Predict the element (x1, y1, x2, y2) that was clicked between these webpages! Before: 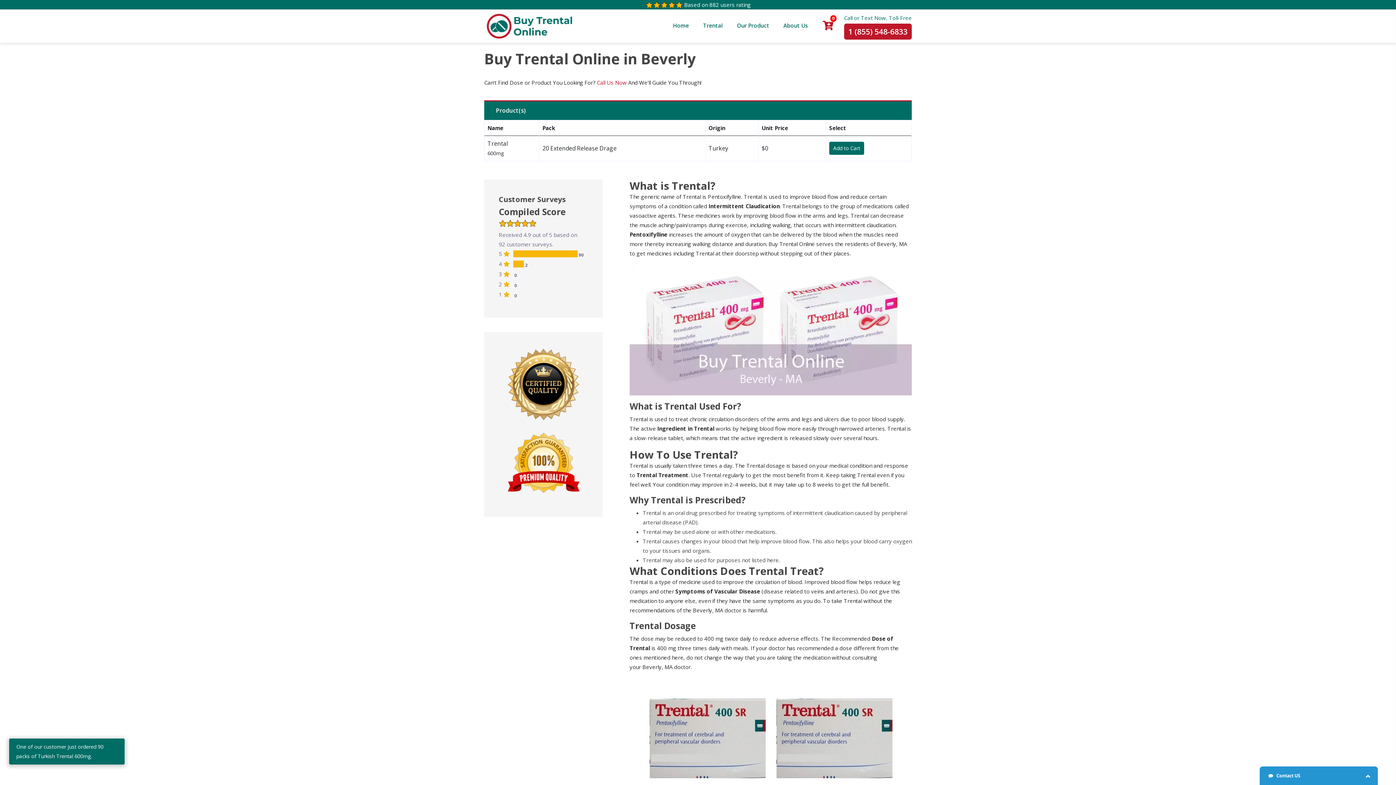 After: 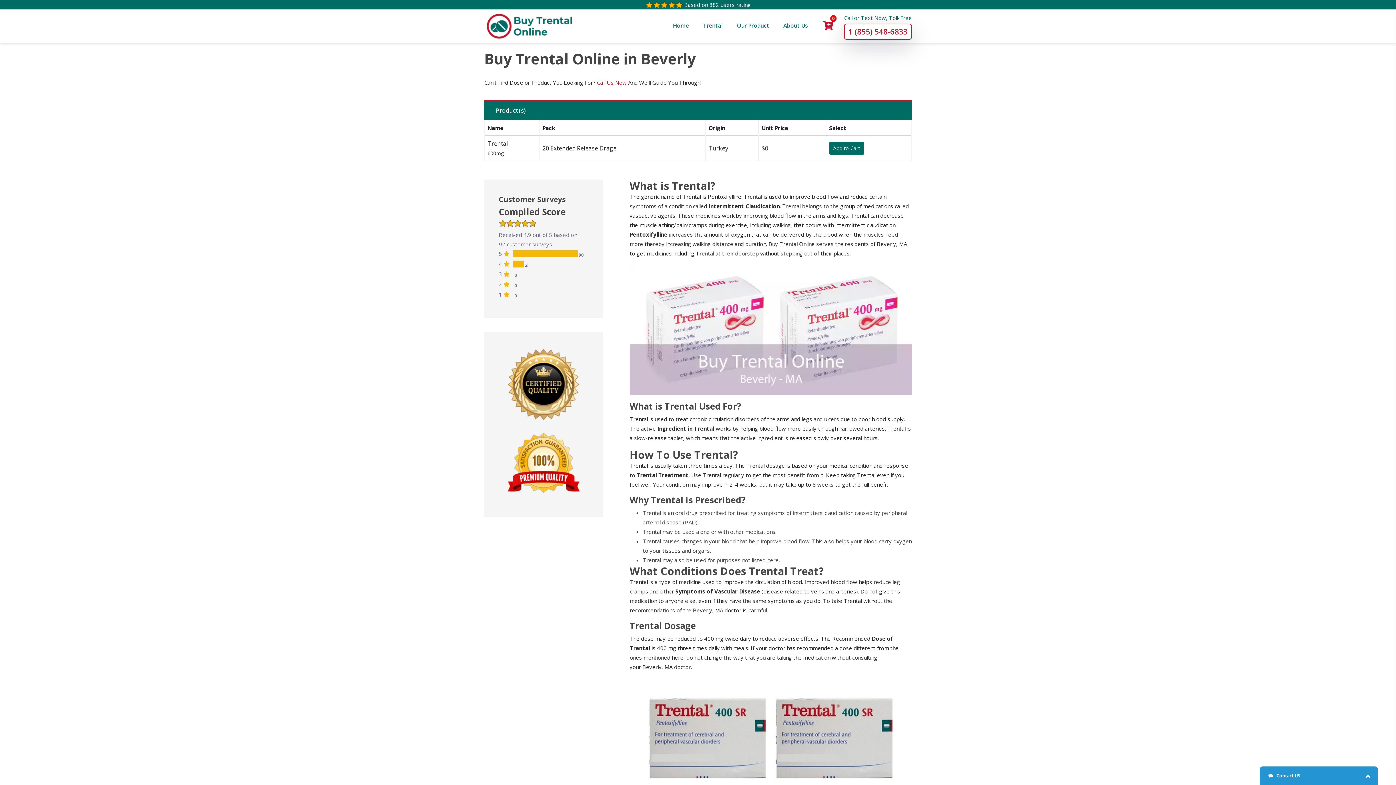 Action: label: 1 (855) 548-6833 bbox: (844, 23, 912, 39)